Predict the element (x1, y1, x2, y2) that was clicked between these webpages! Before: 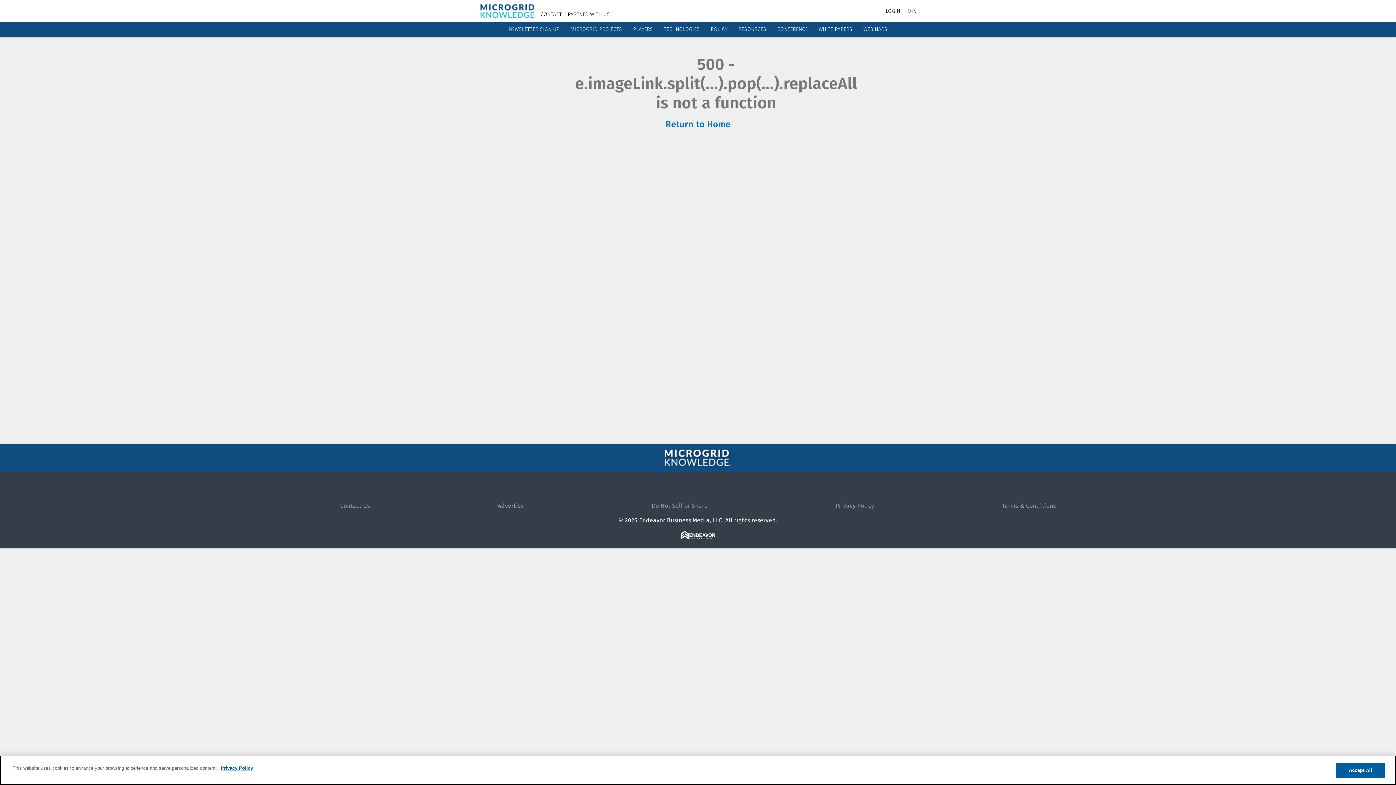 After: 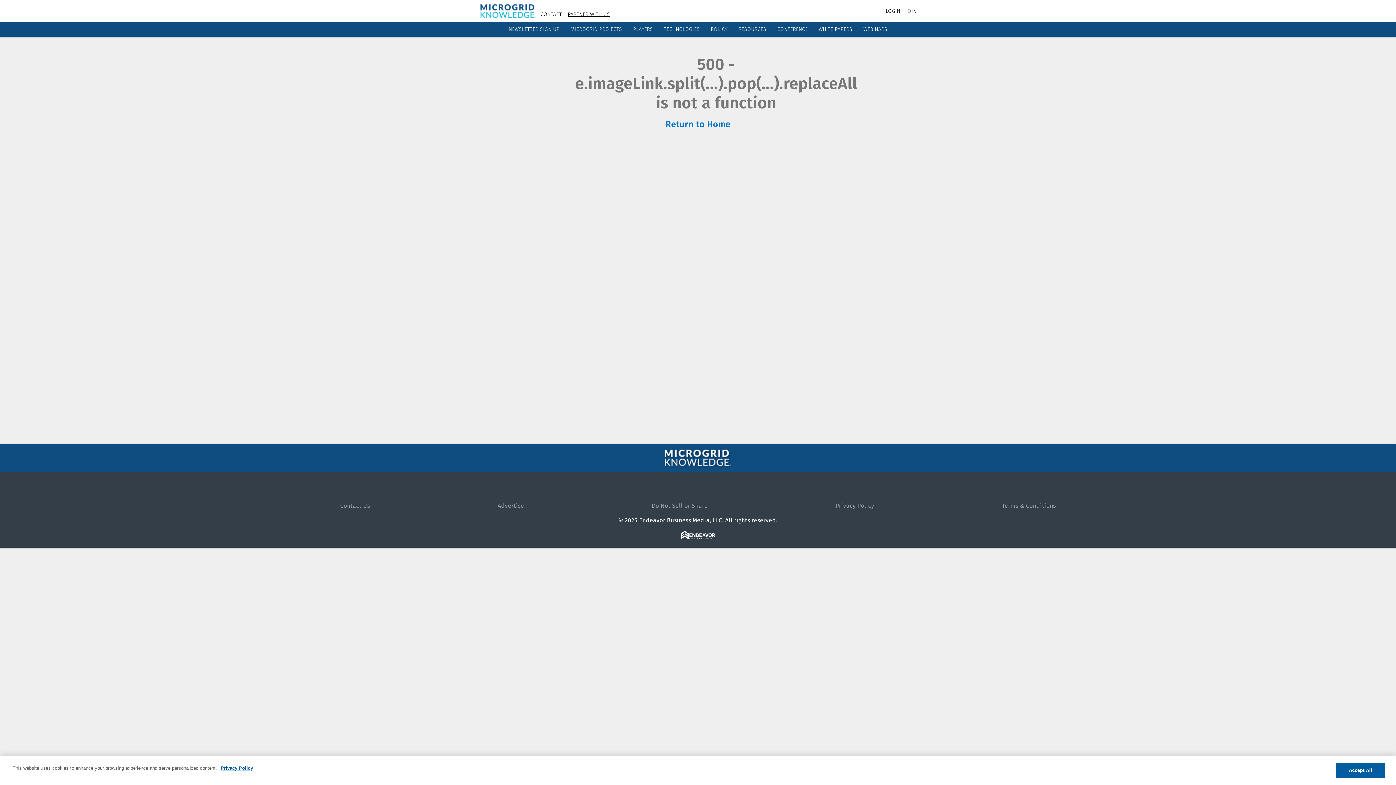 Action: bbox: (567, 11, 610, 17) label: PARTNER WITH US